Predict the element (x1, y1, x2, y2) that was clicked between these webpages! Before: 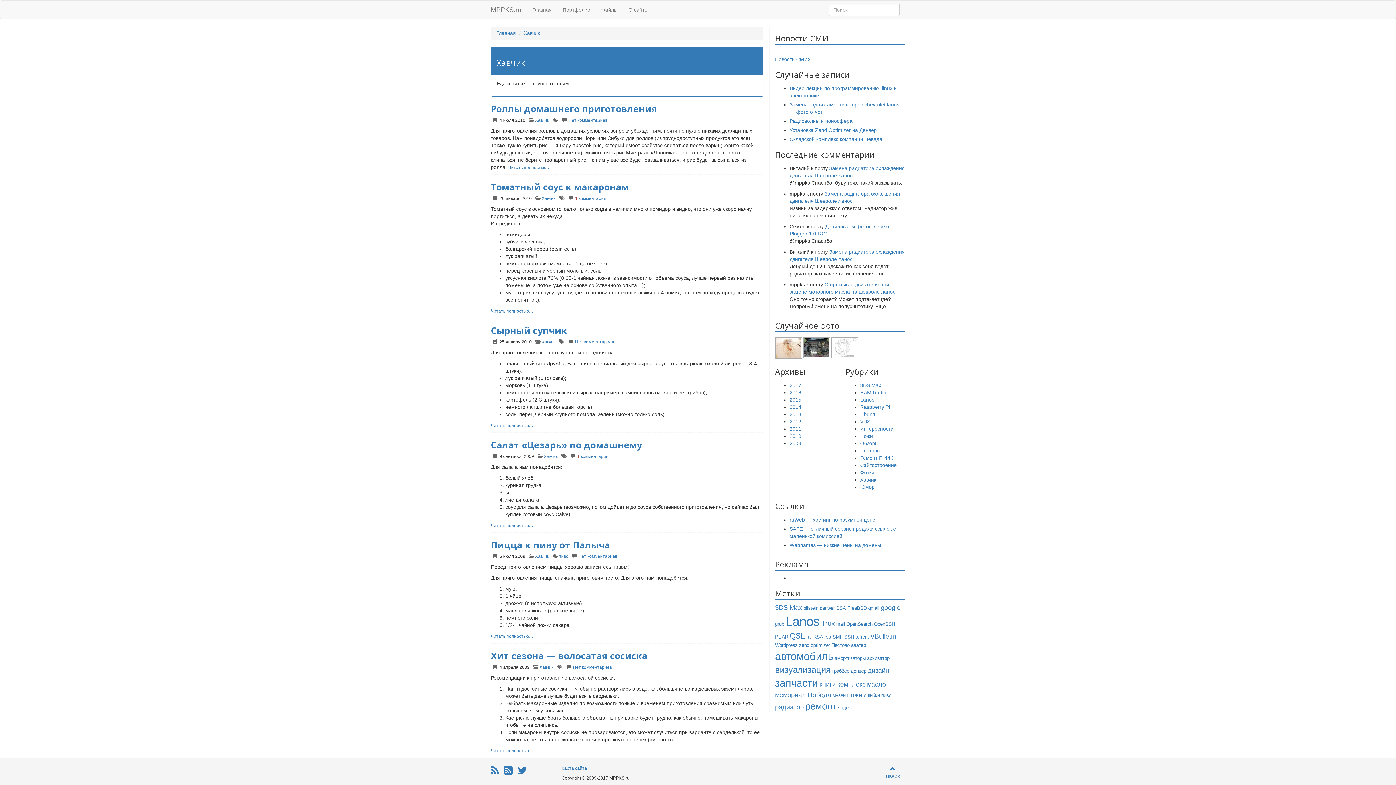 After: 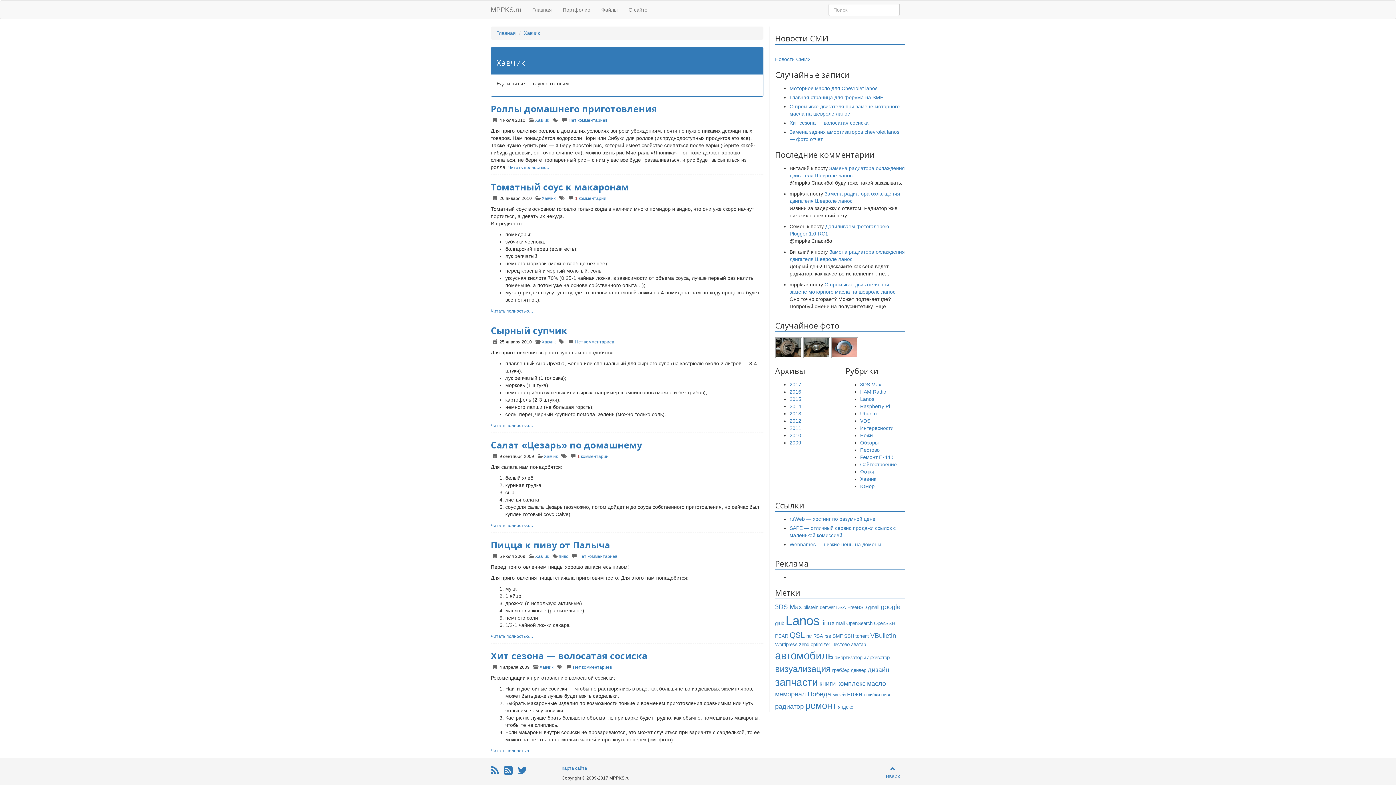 Action: label: Хавчик bbox: (535, 117, 549, 122)